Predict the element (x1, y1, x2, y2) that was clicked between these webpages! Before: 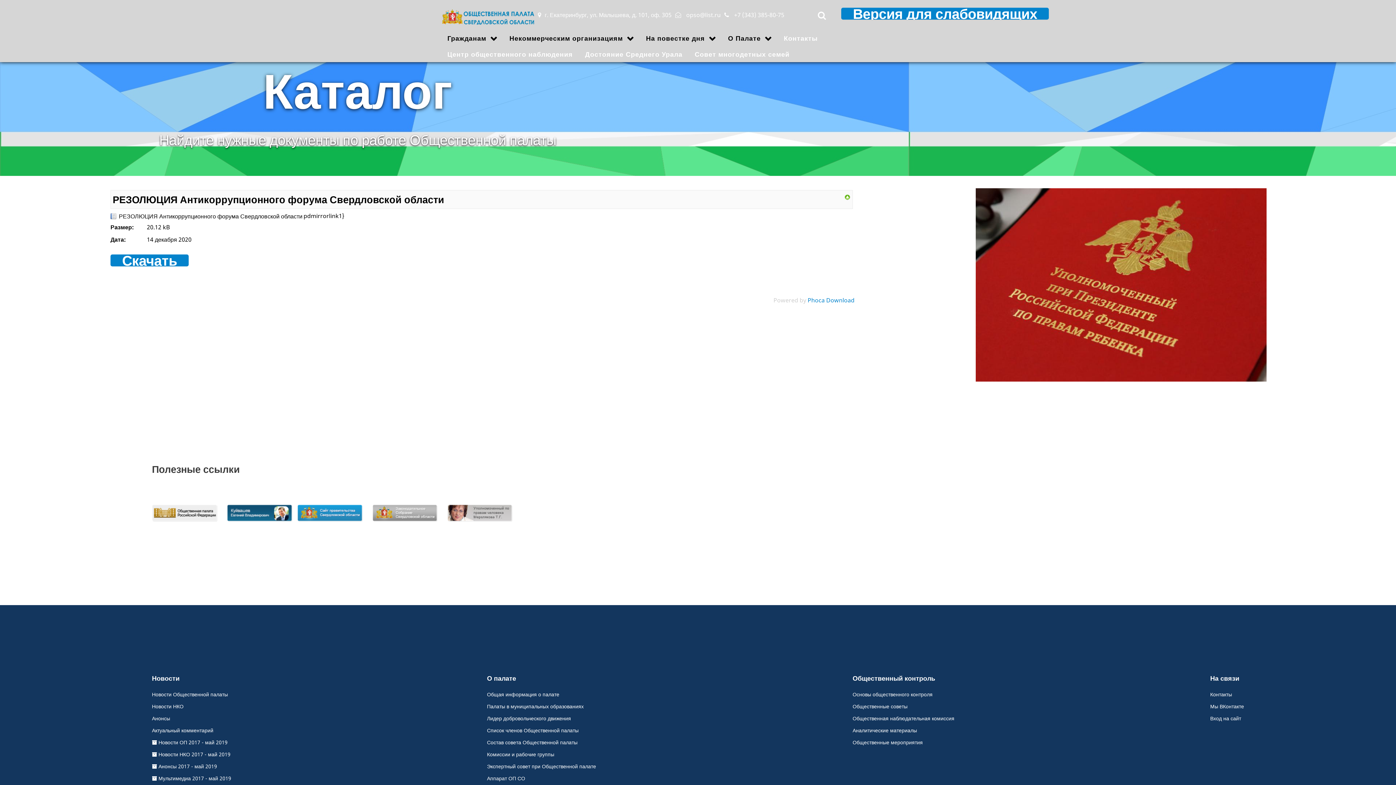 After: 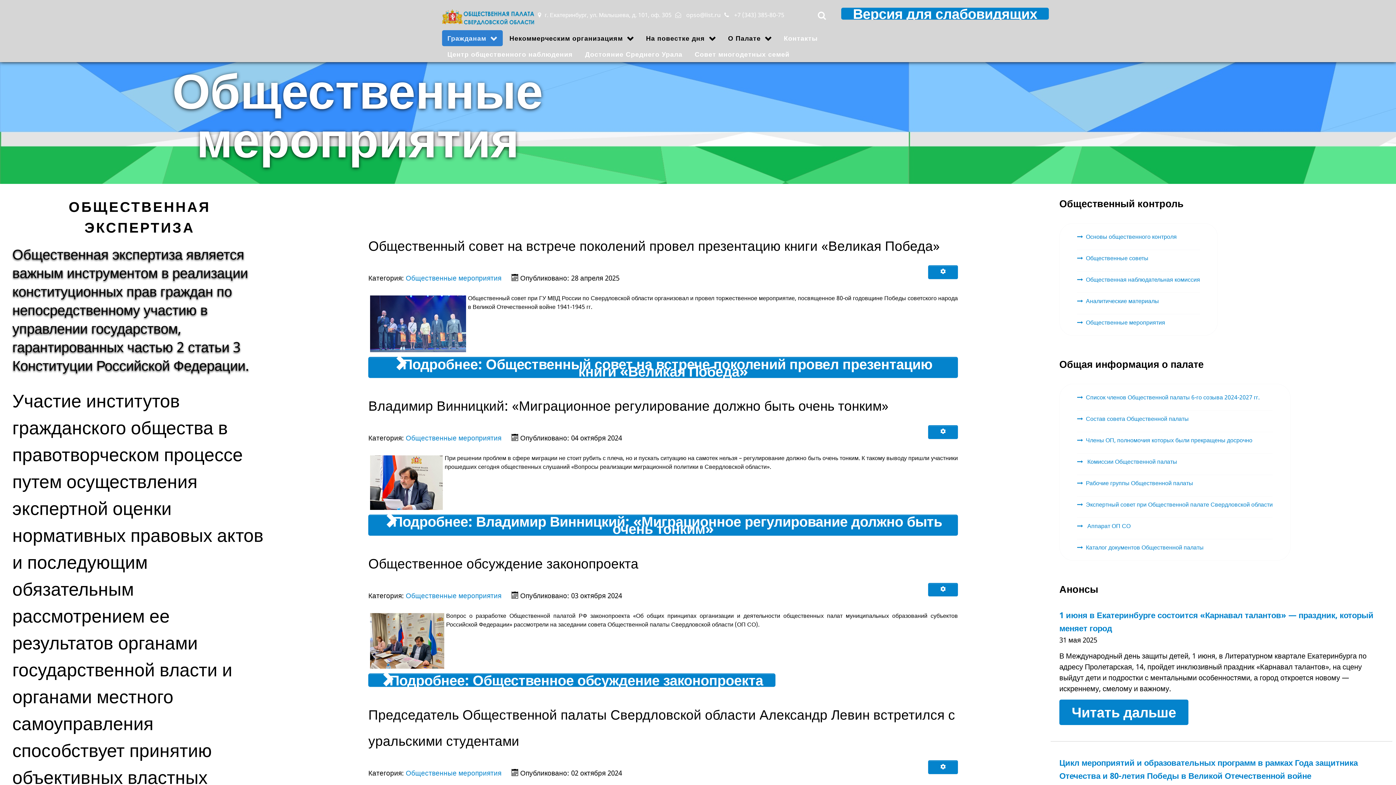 Action: label: Общественные мероприятия bbox: (852, 739, 923, 746)